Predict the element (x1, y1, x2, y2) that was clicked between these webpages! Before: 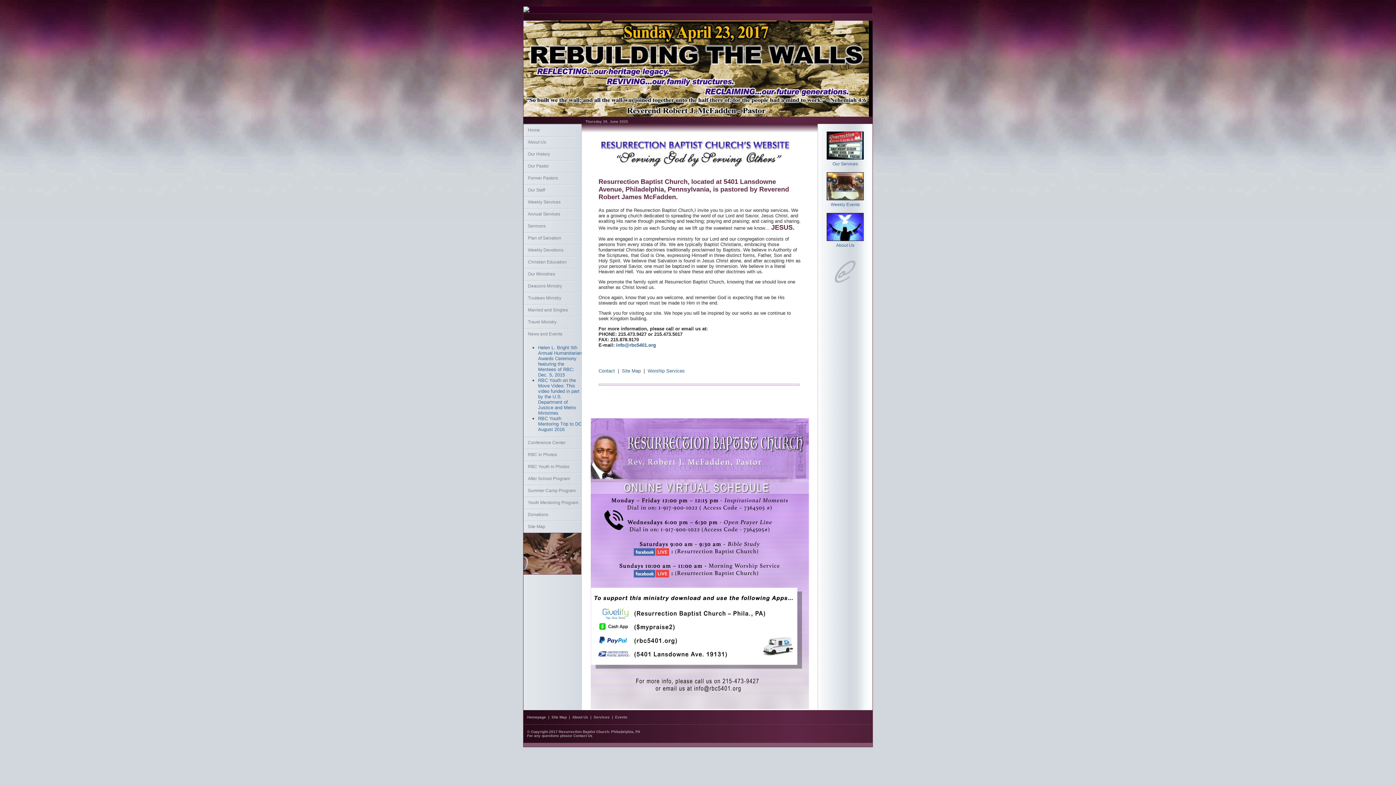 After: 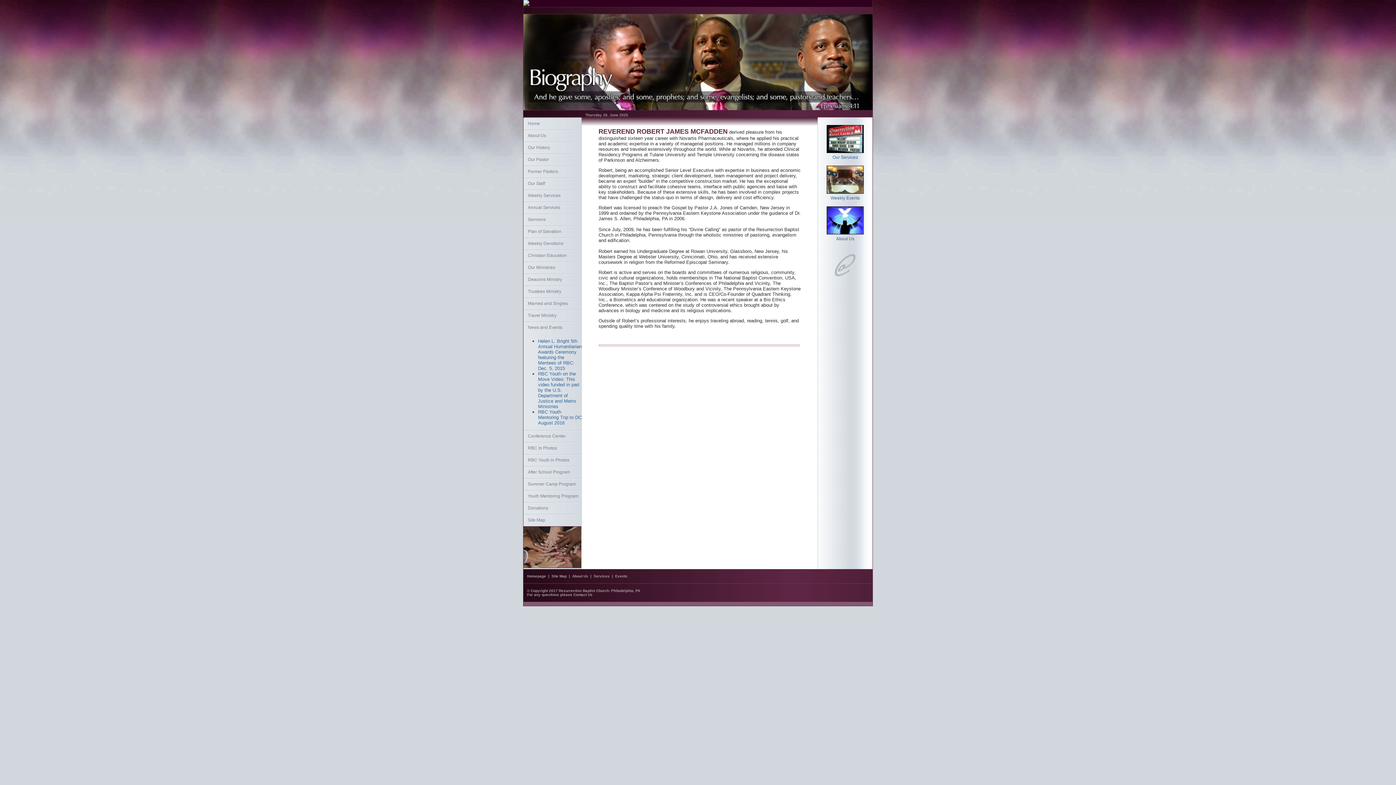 Action: bbox: (523, 160, 581, 172) label: Our Pastor